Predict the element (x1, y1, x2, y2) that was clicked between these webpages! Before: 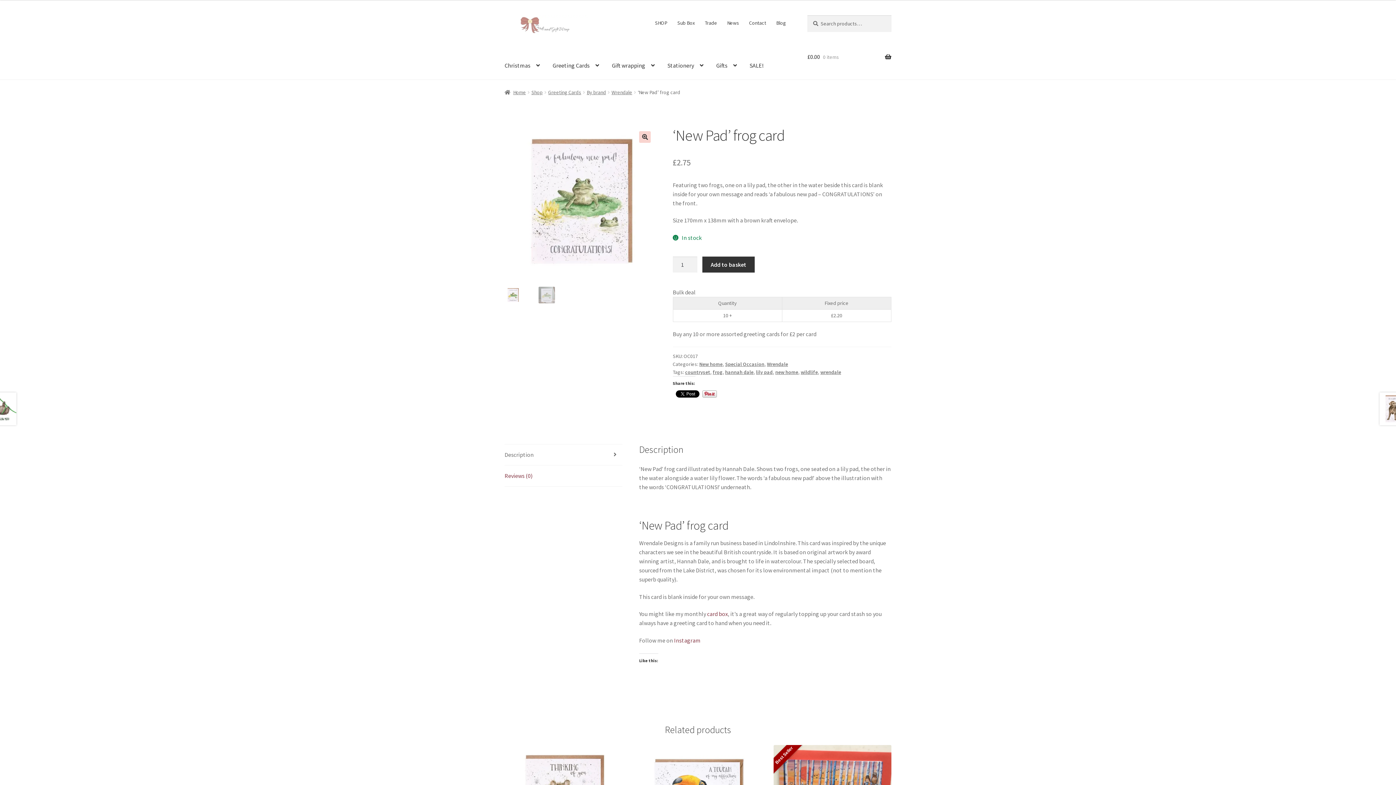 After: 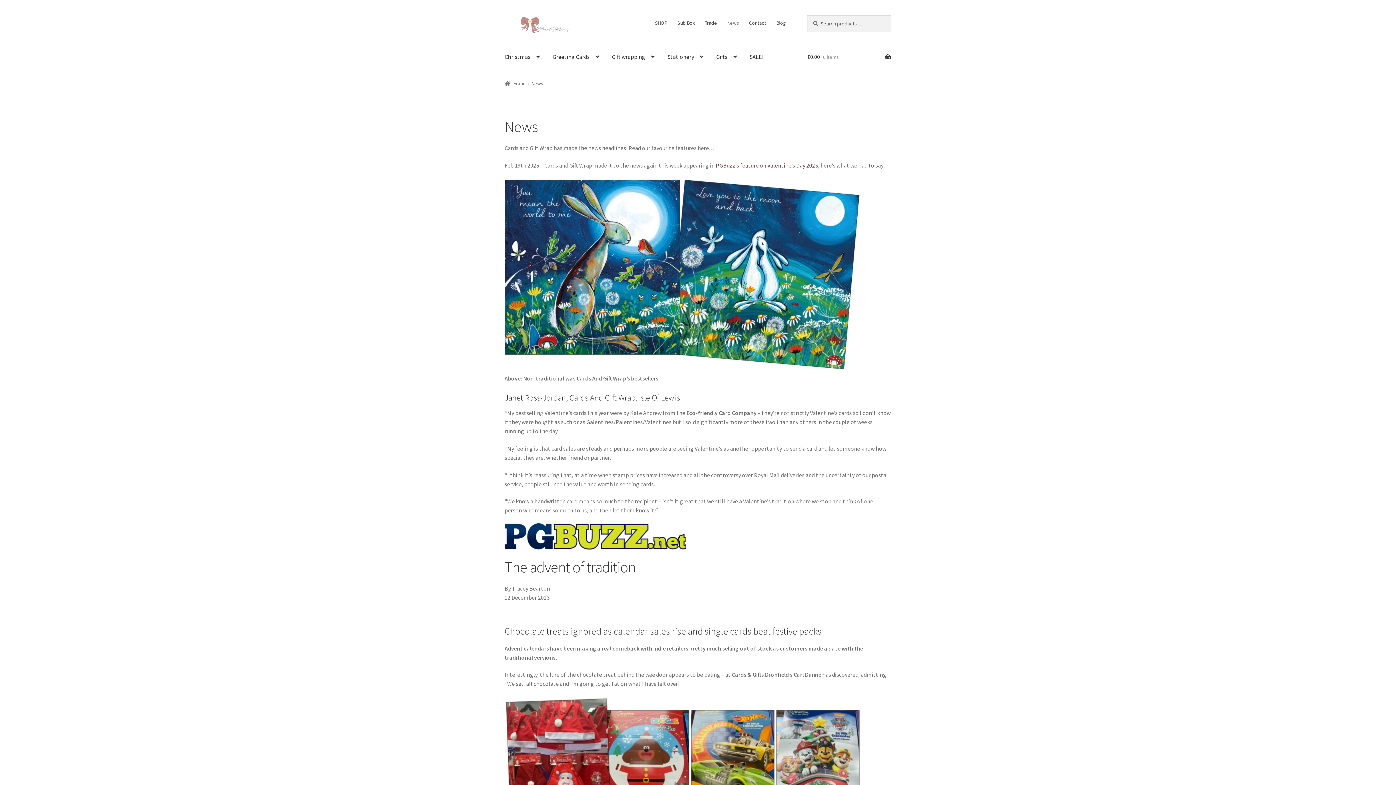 Action: label: News bbox: (722, 15, 743, 30)